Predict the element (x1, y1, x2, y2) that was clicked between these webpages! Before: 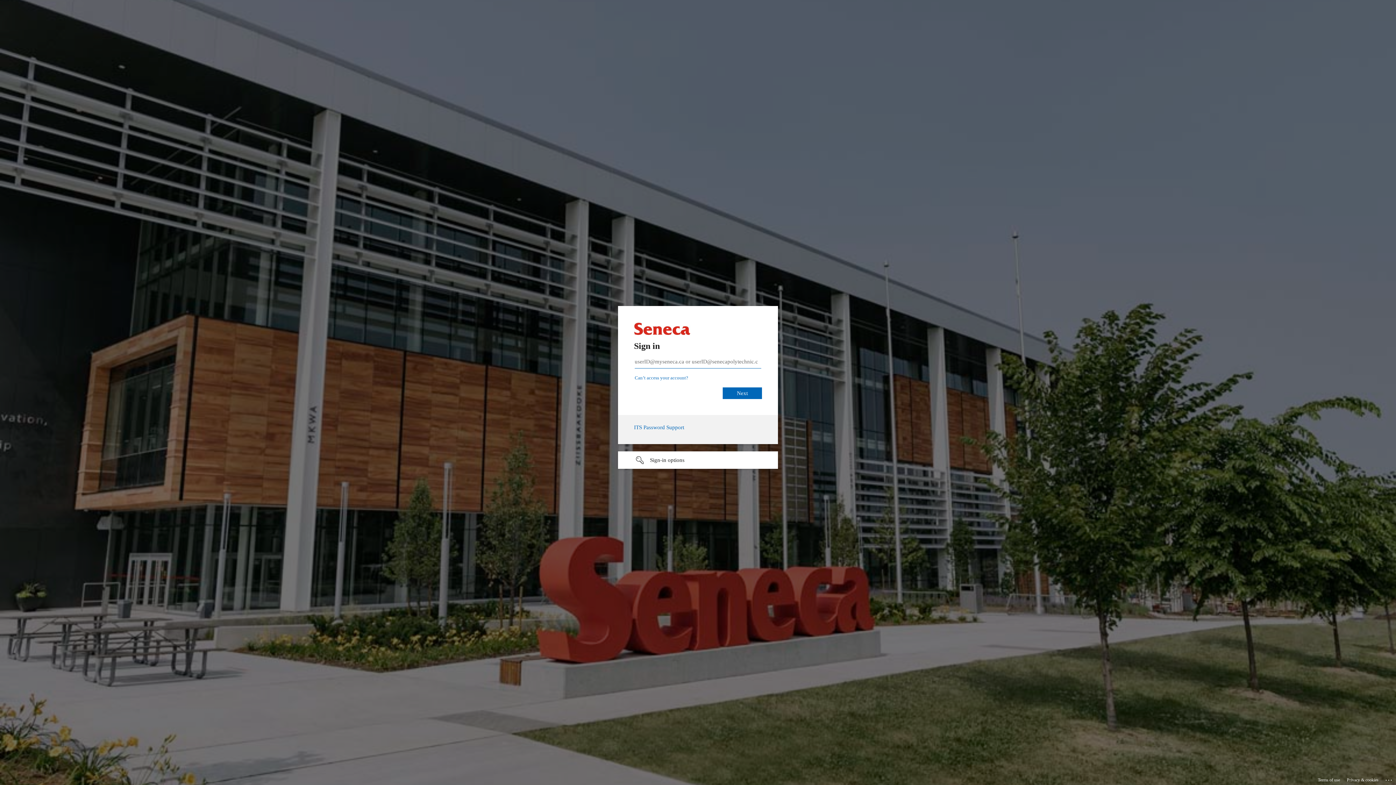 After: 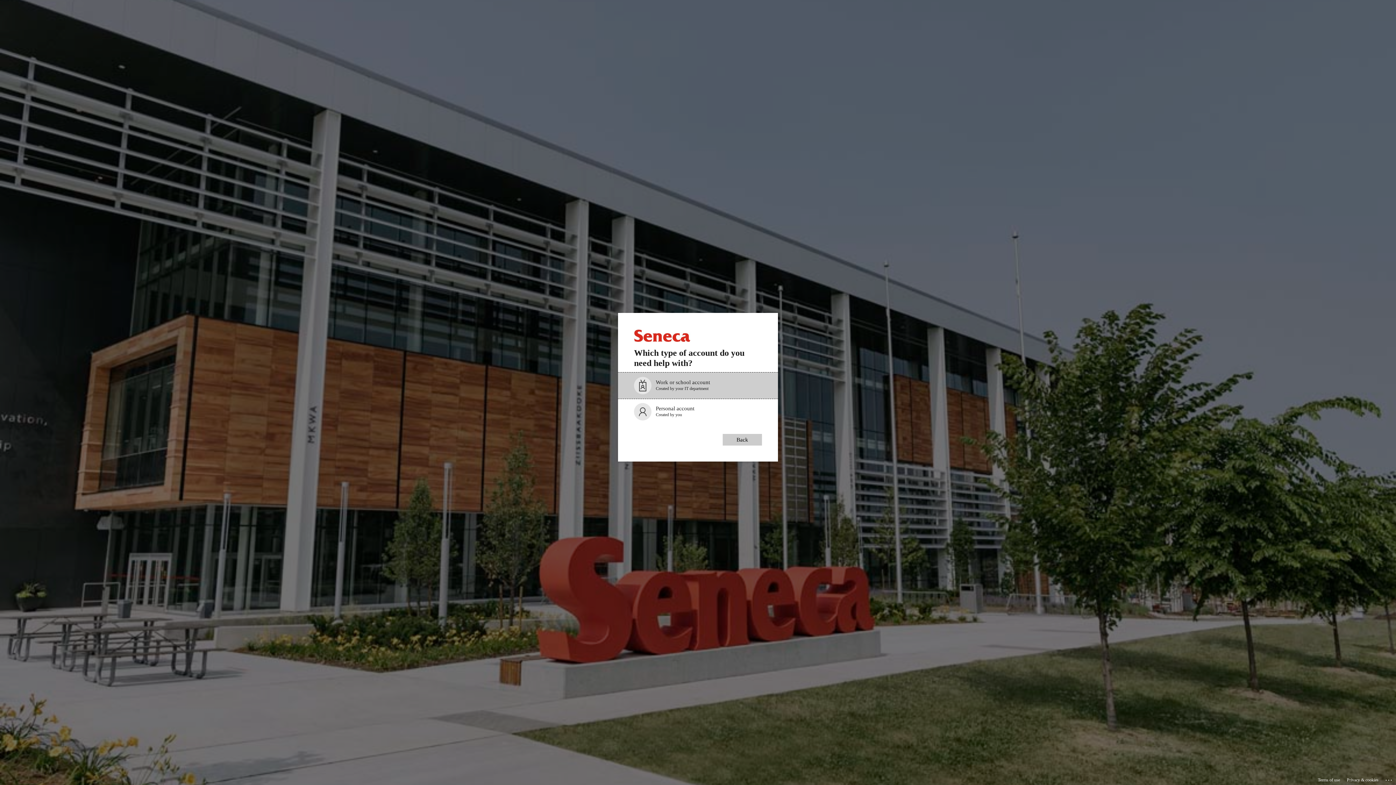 Action: bbox: (634, 375, 688, 380) label: Can’t access your account?